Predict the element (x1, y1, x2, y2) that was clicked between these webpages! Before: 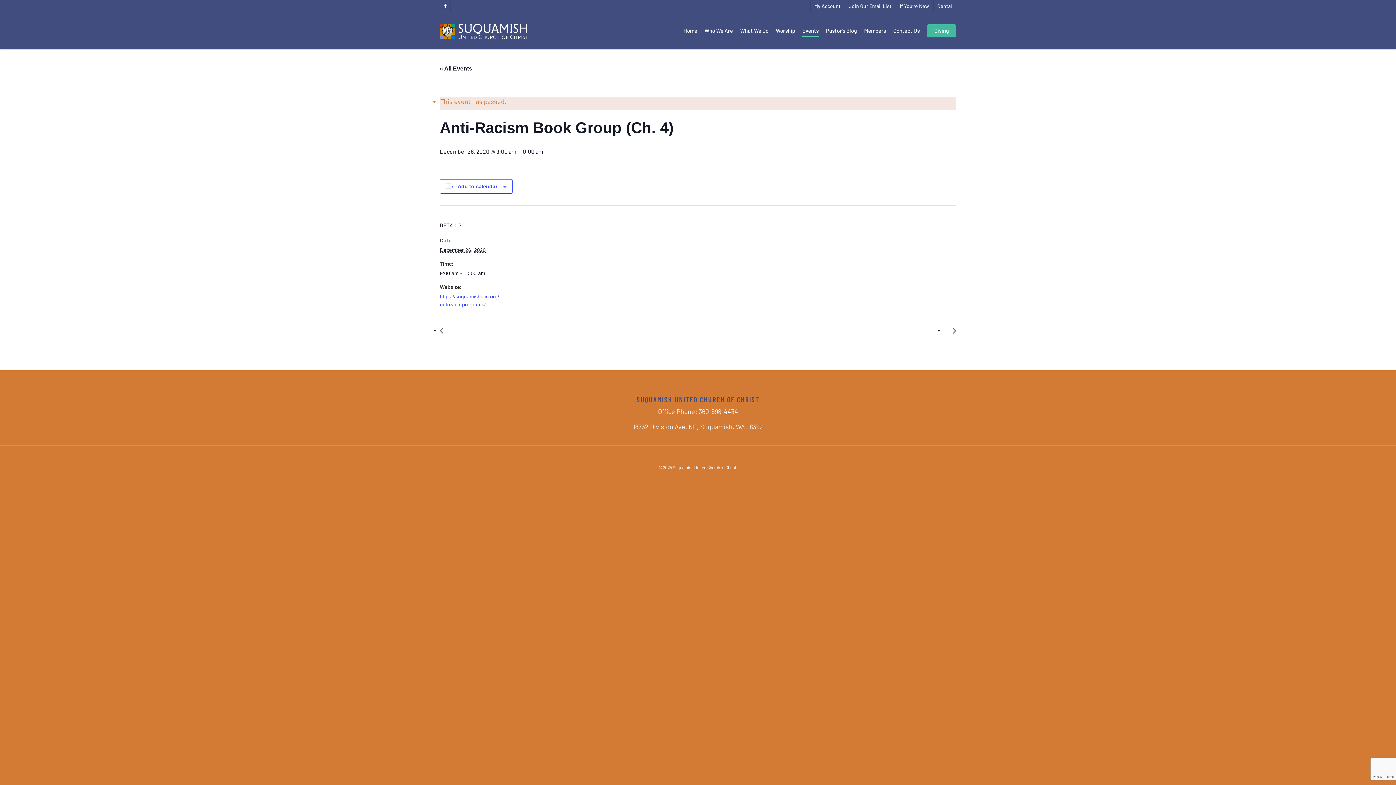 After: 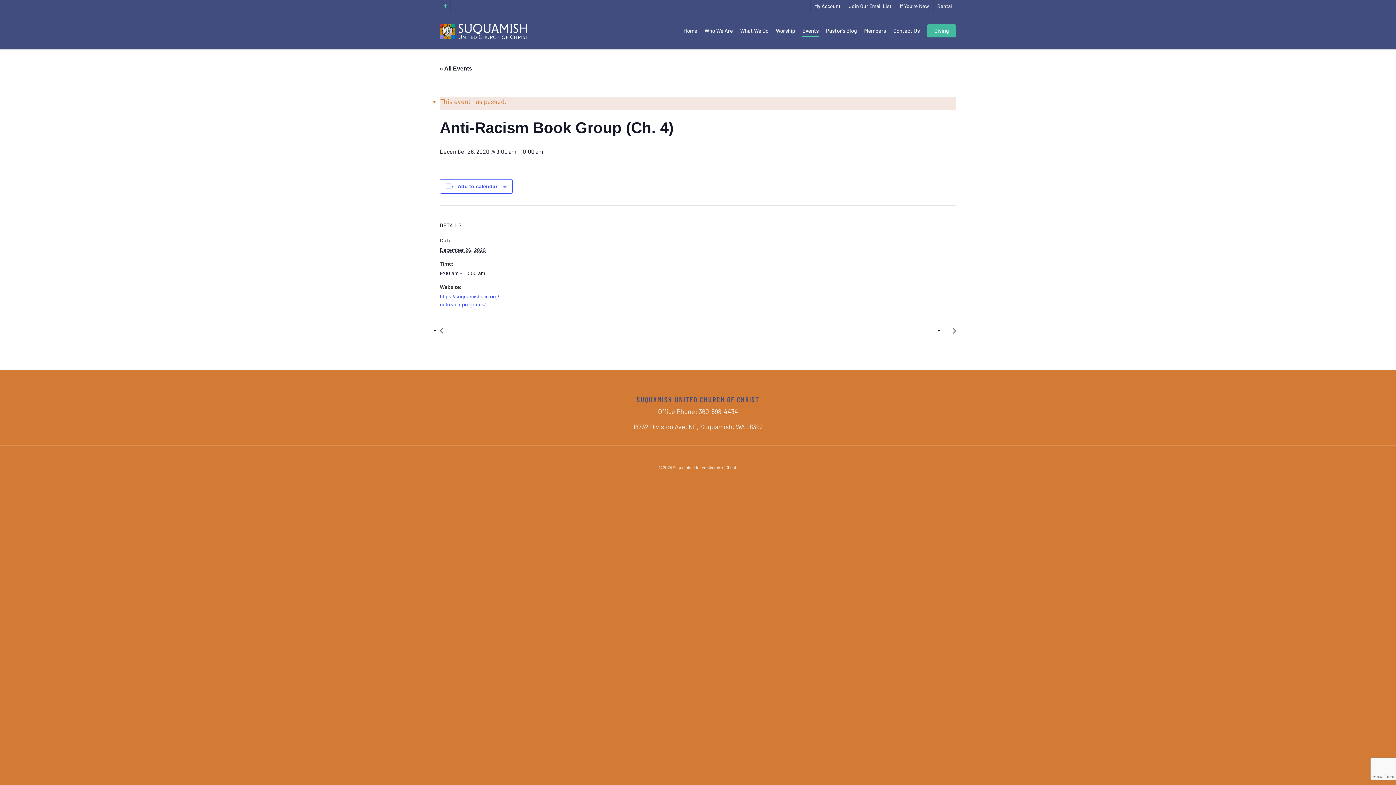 Action: bbox: (440, 0, 450, 11)